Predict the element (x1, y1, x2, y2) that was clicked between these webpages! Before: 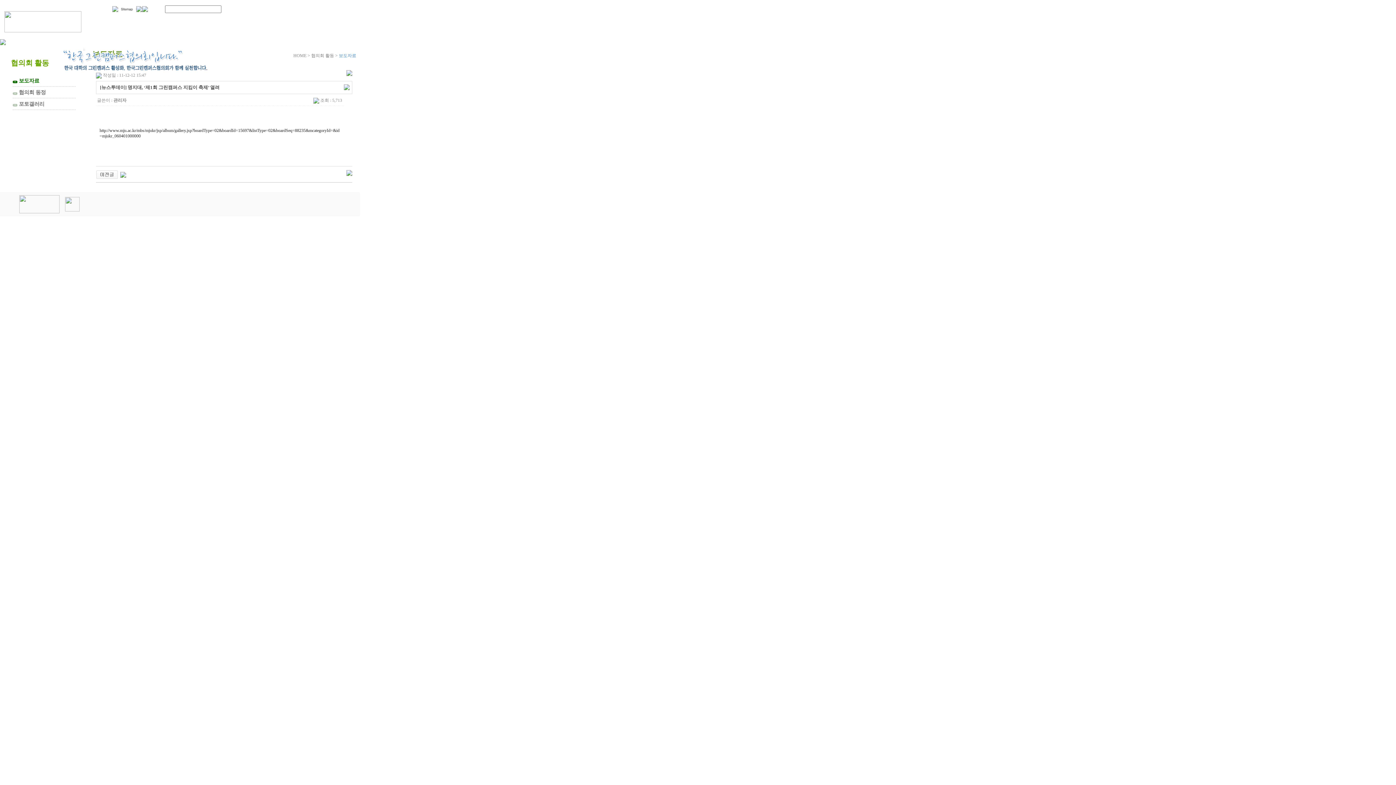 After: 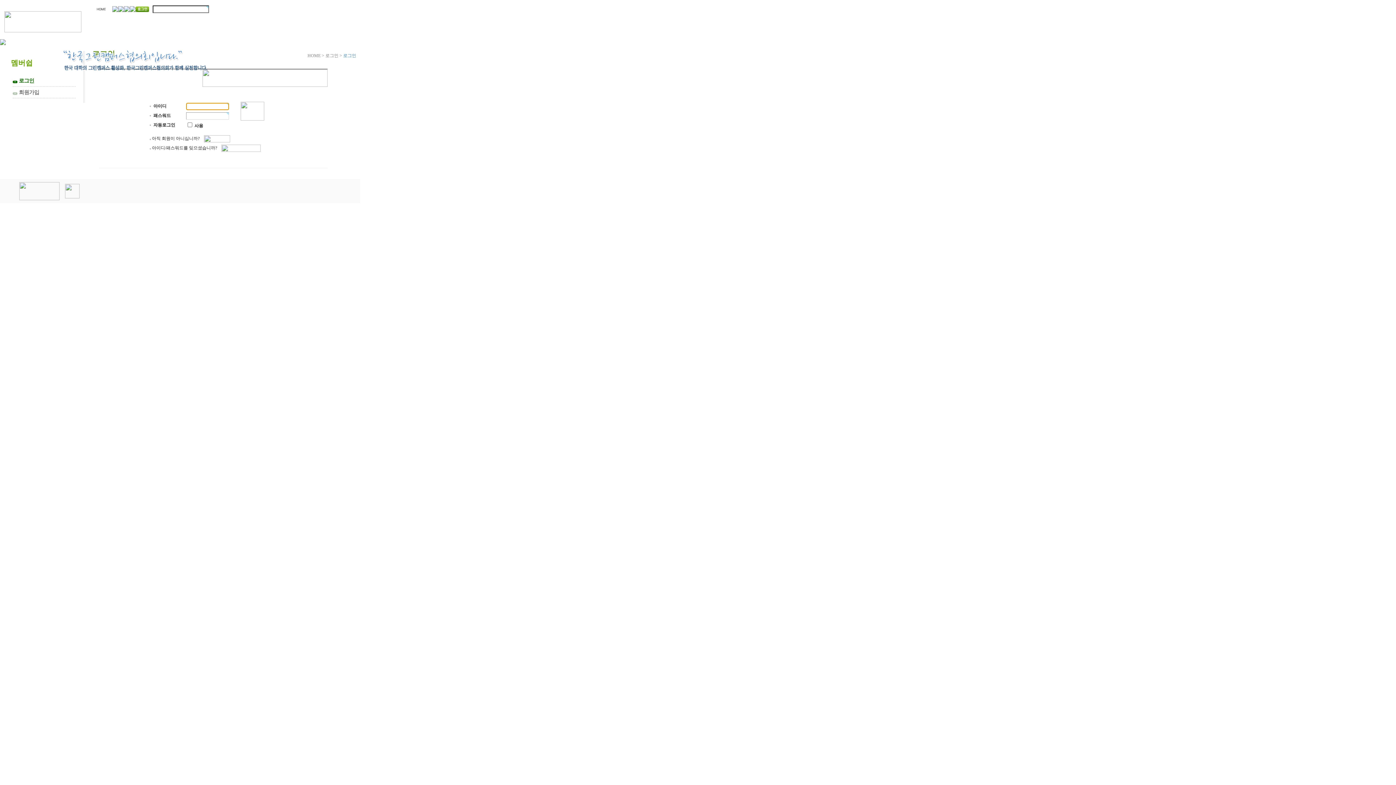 Action: bbox: (148, 8, 161, 13)